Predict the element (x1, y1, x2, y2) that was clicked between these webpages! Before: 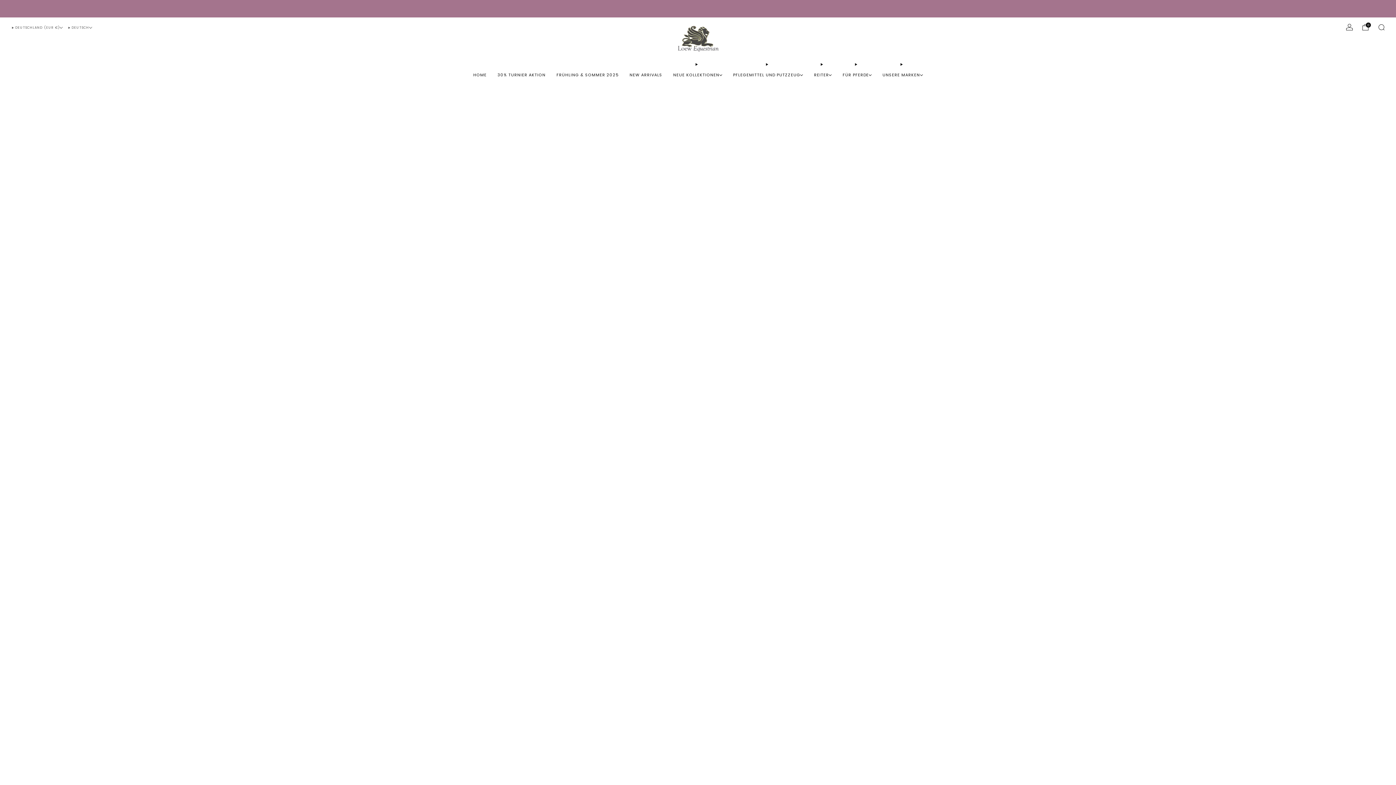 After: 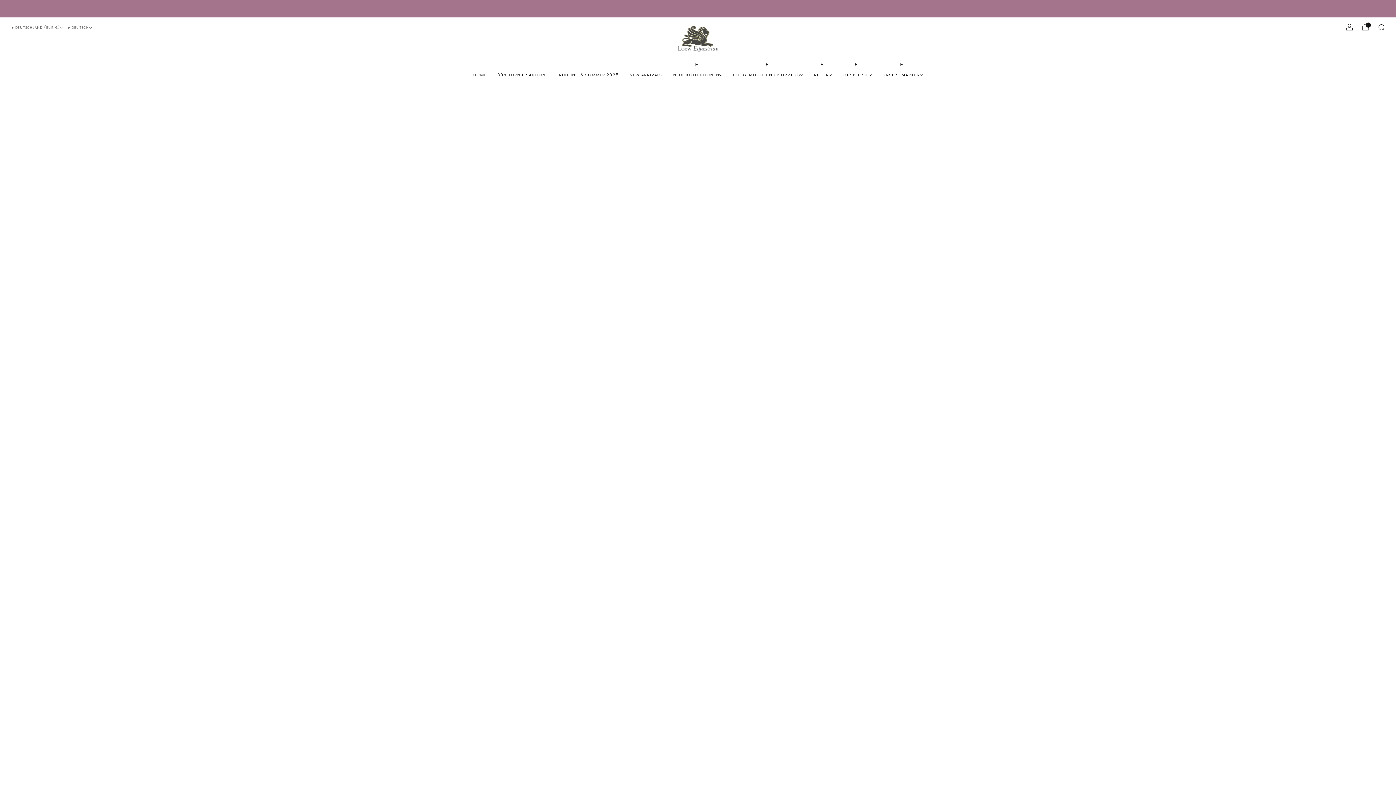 Action: bbox: (814, 69, 831, 80) label: REITER